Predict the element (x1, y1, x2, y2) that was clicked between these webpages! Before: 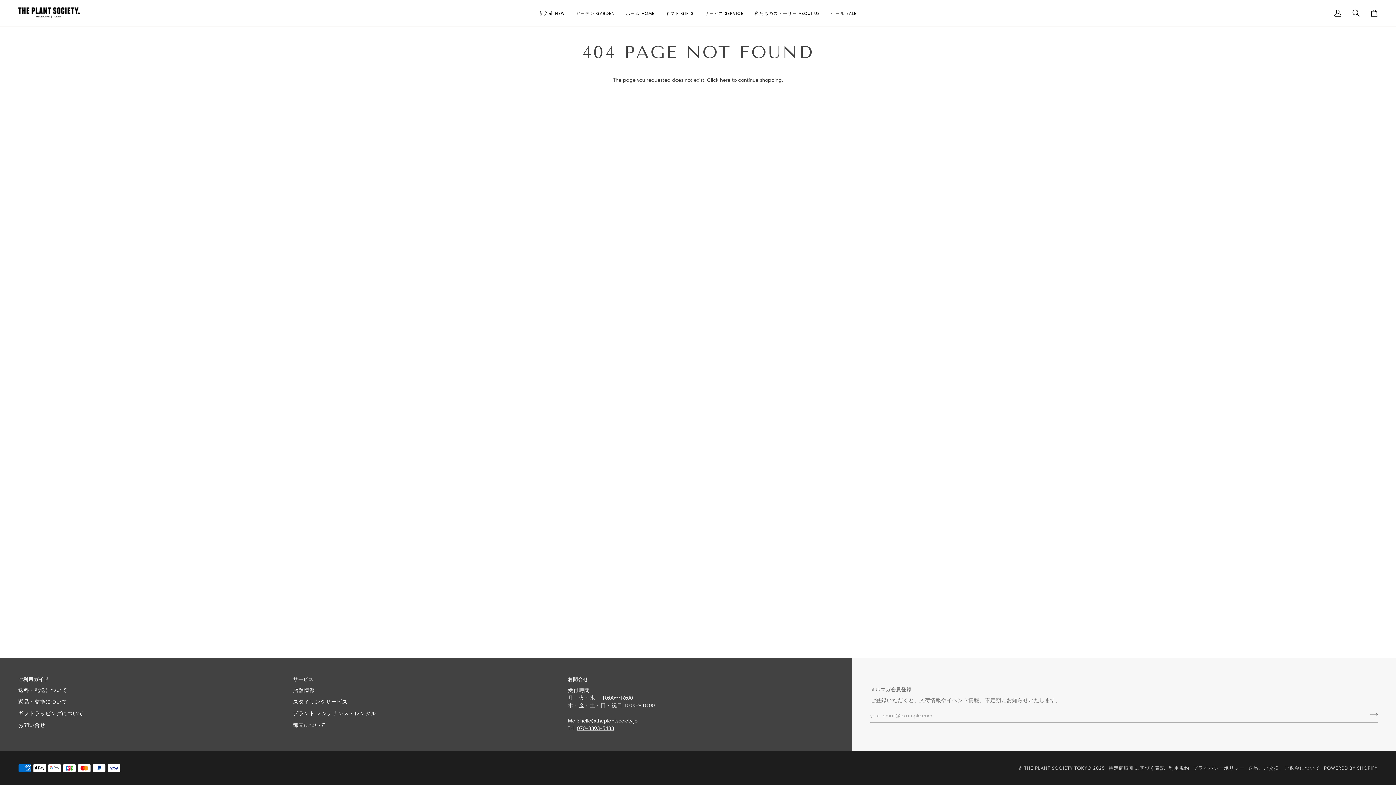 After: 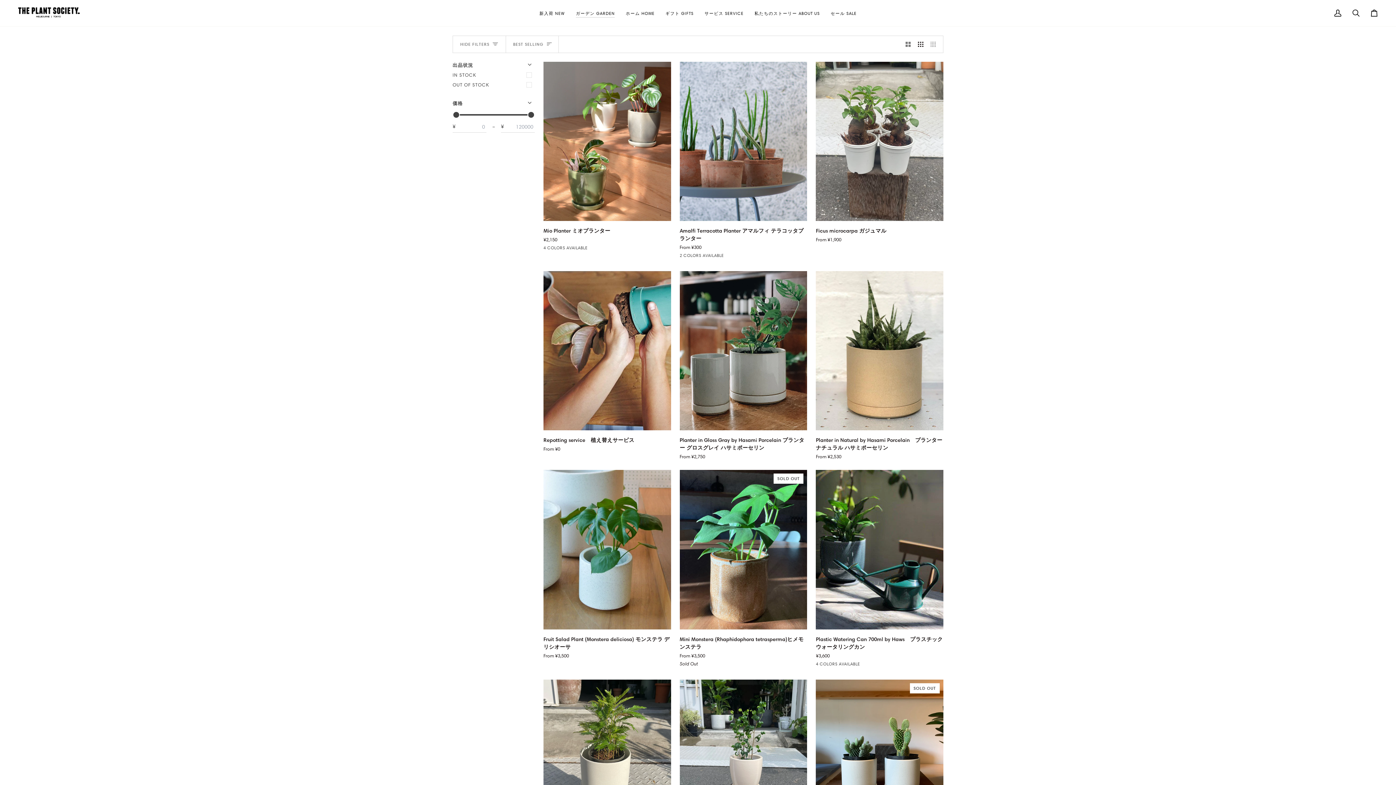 Action: bbox: (570, 0, 620, 26) label: ガーデン GARDEN